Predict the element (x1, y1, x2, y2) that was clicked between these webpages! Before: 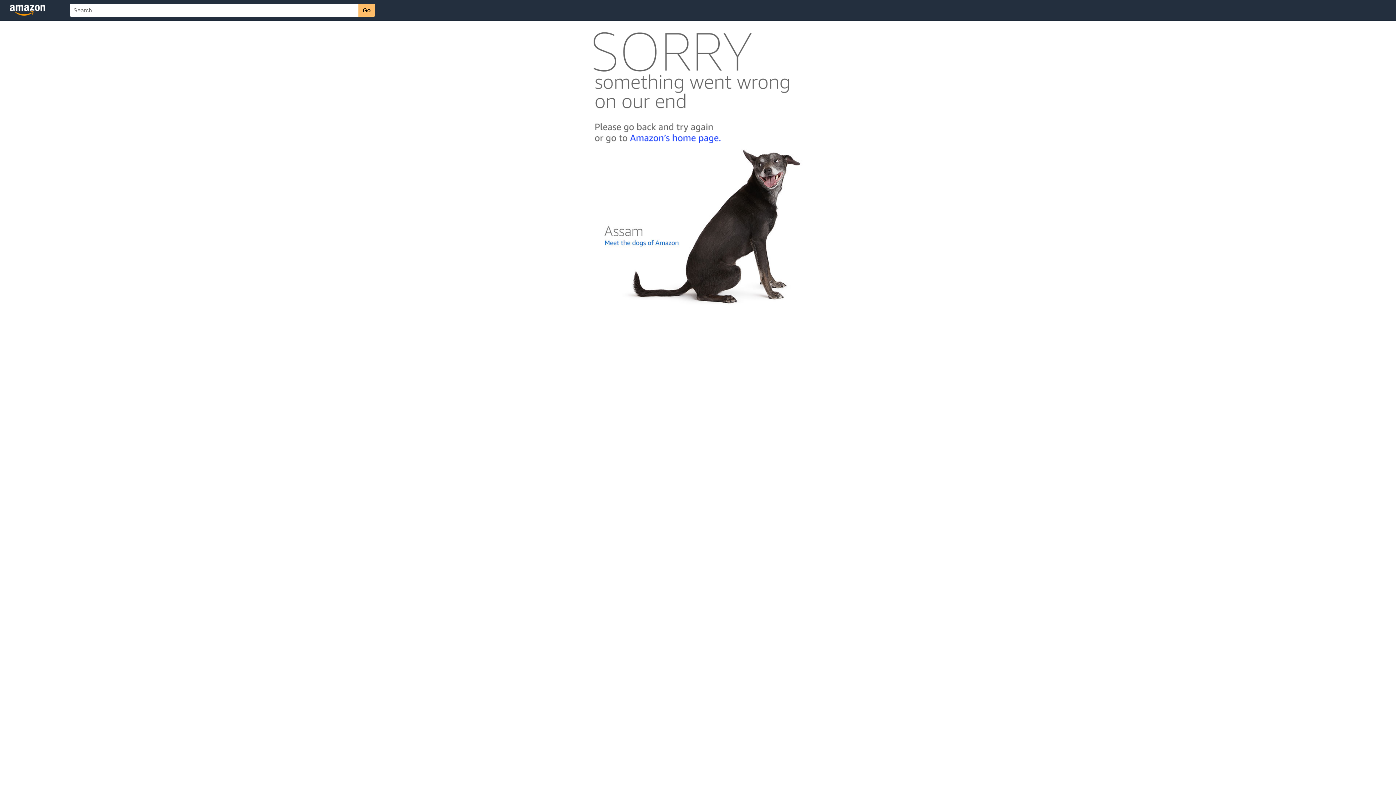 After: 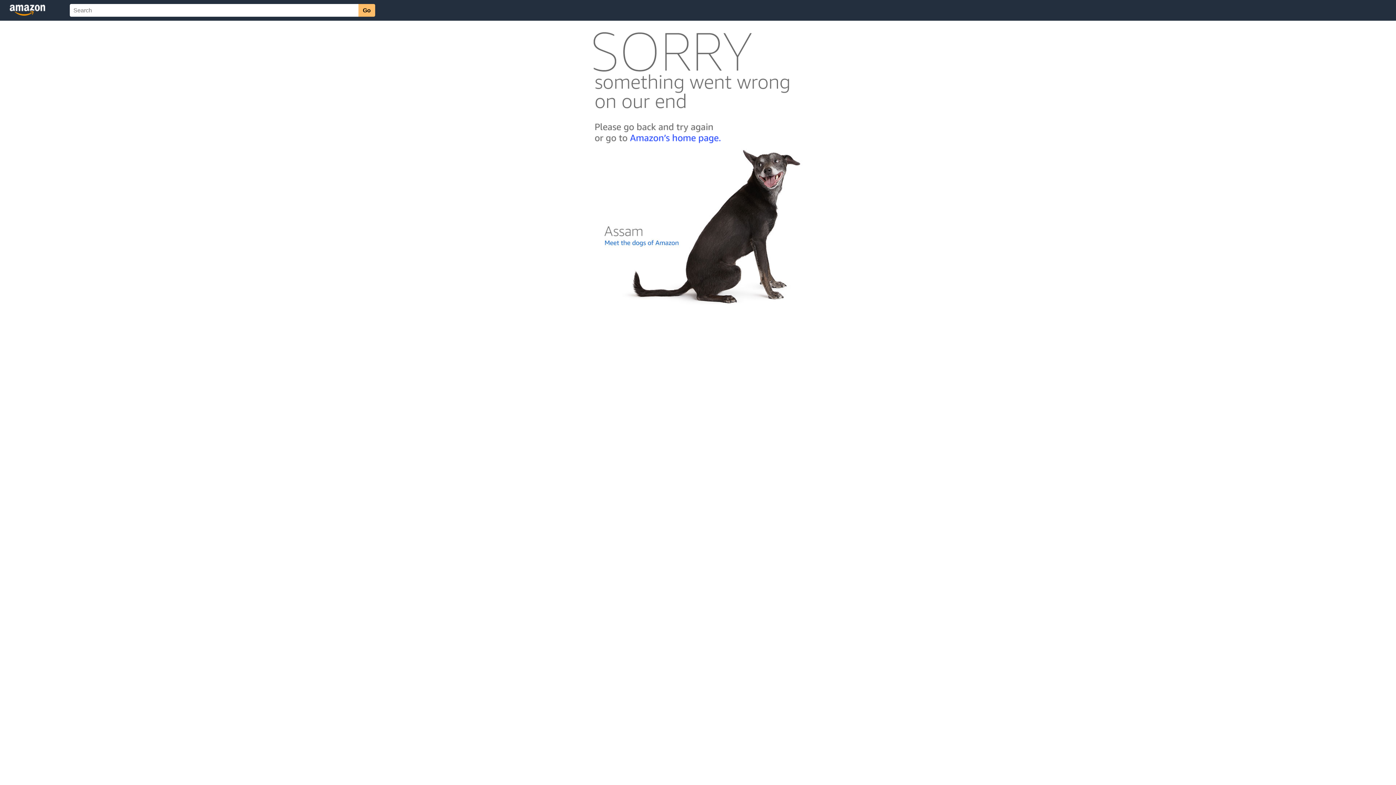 Action: bbox: (592, 300, 803, 306)